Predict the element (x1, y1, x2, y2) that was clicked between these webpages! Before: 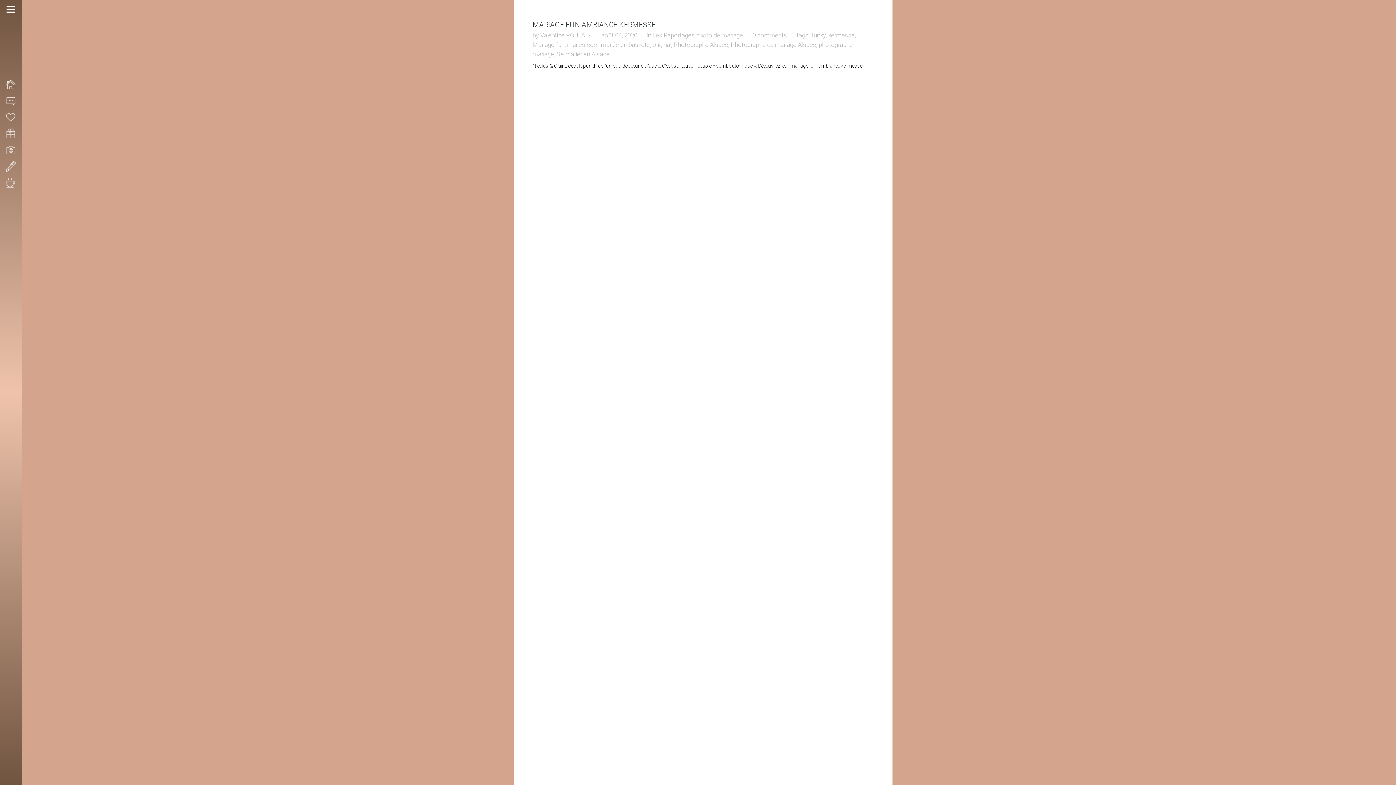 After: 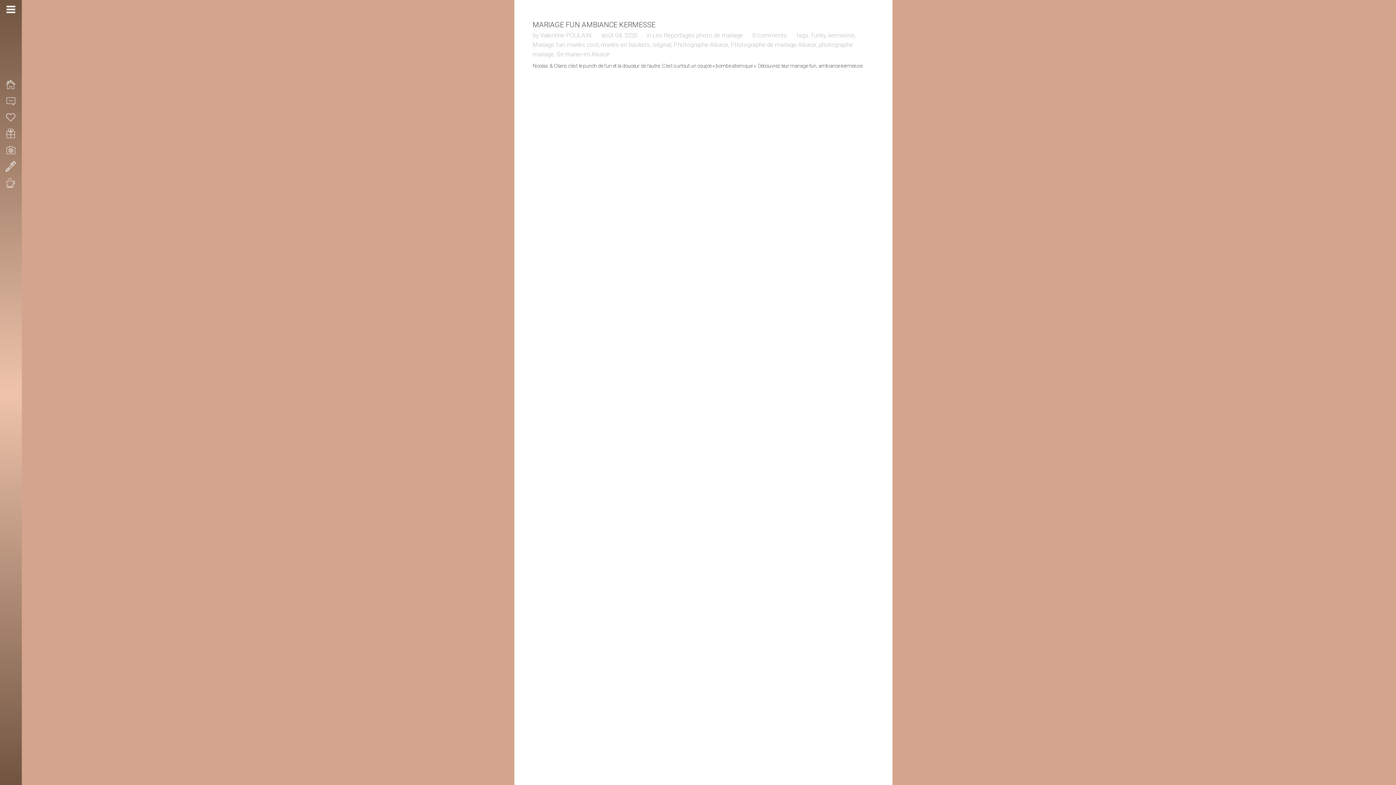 Action: bbox: (601, 41, 650, 48) label: mariés en baskets